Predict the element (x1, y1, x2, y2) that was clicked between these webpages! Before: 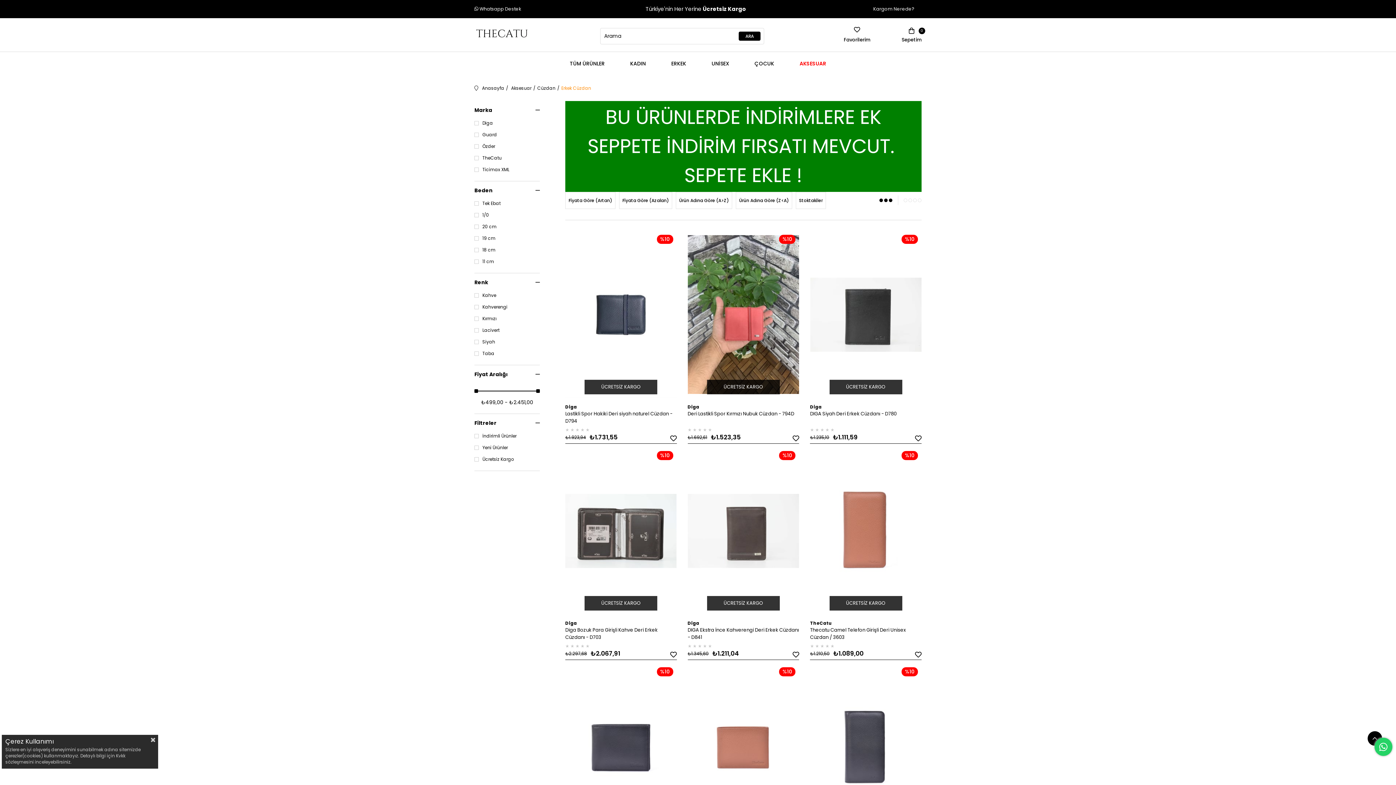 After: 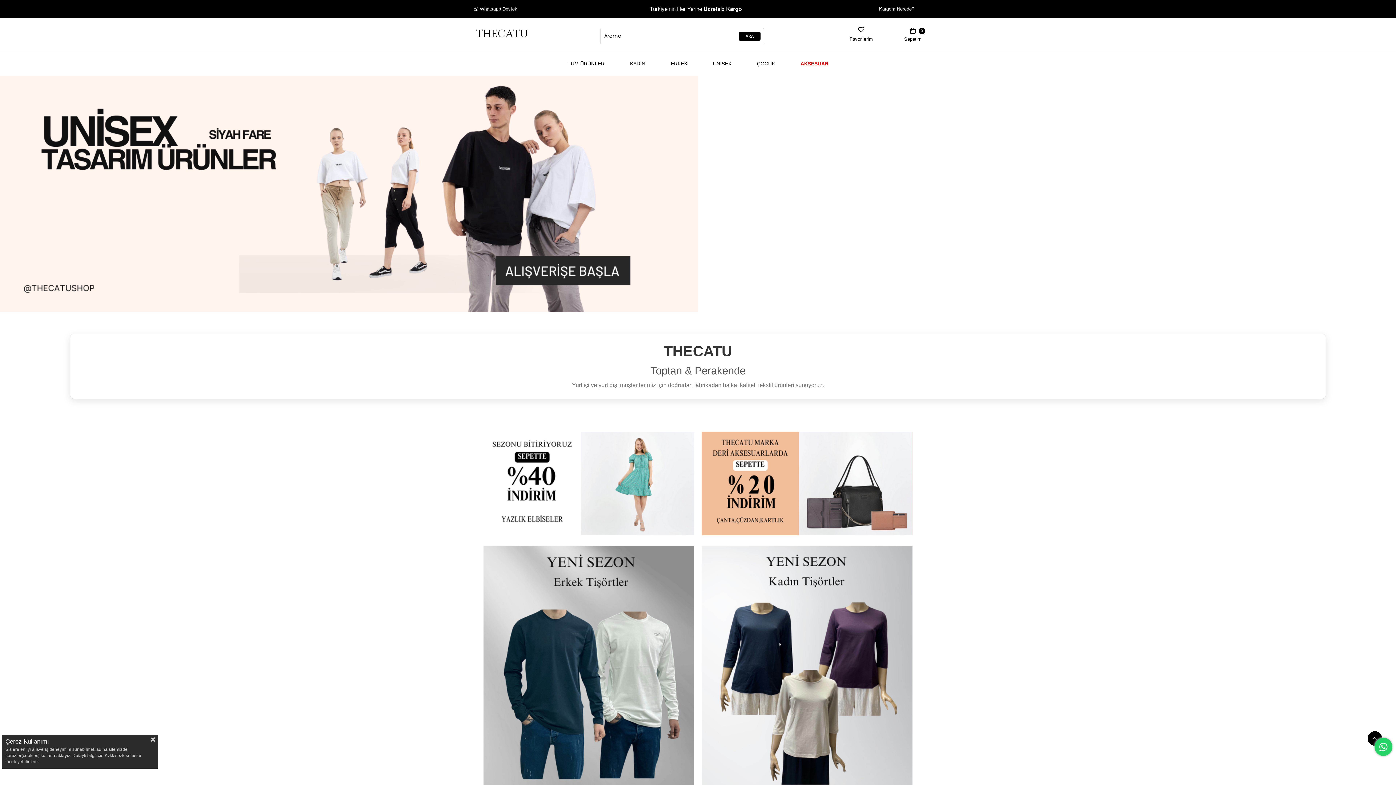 Action: bbox: (474, 24, 529, 42)